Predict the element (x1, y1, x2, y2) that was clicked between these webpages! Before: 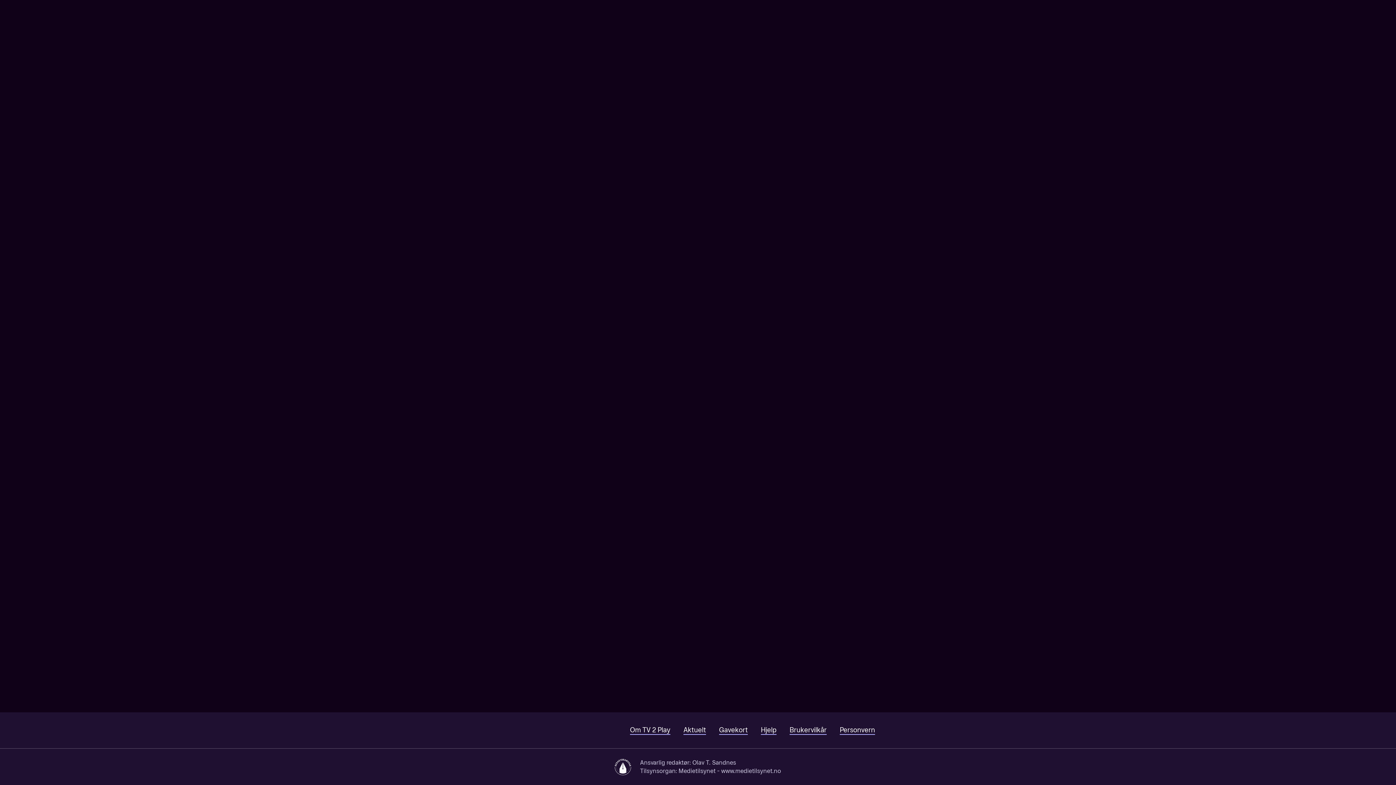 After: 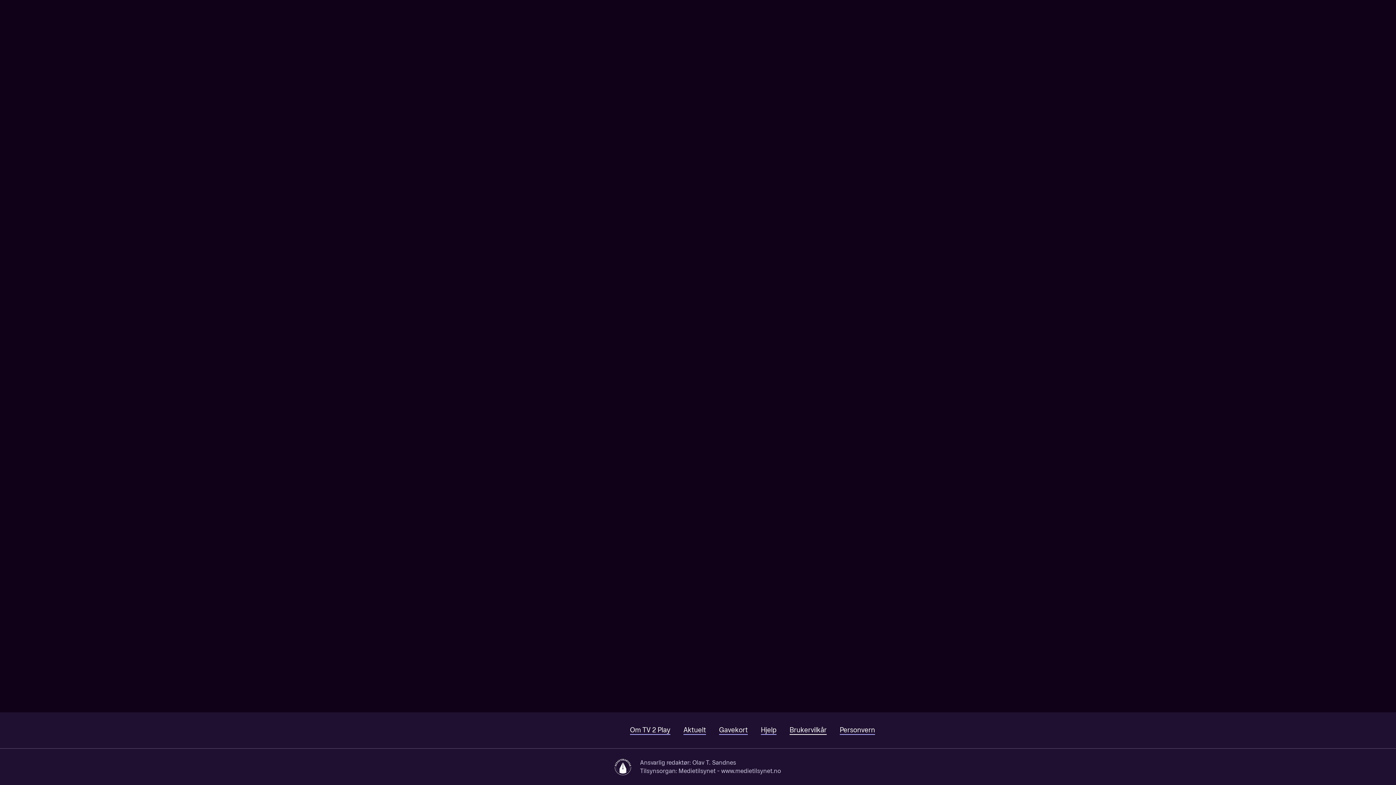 Action: bbox: (789, 726, 826, 735) label: Brukervilkår